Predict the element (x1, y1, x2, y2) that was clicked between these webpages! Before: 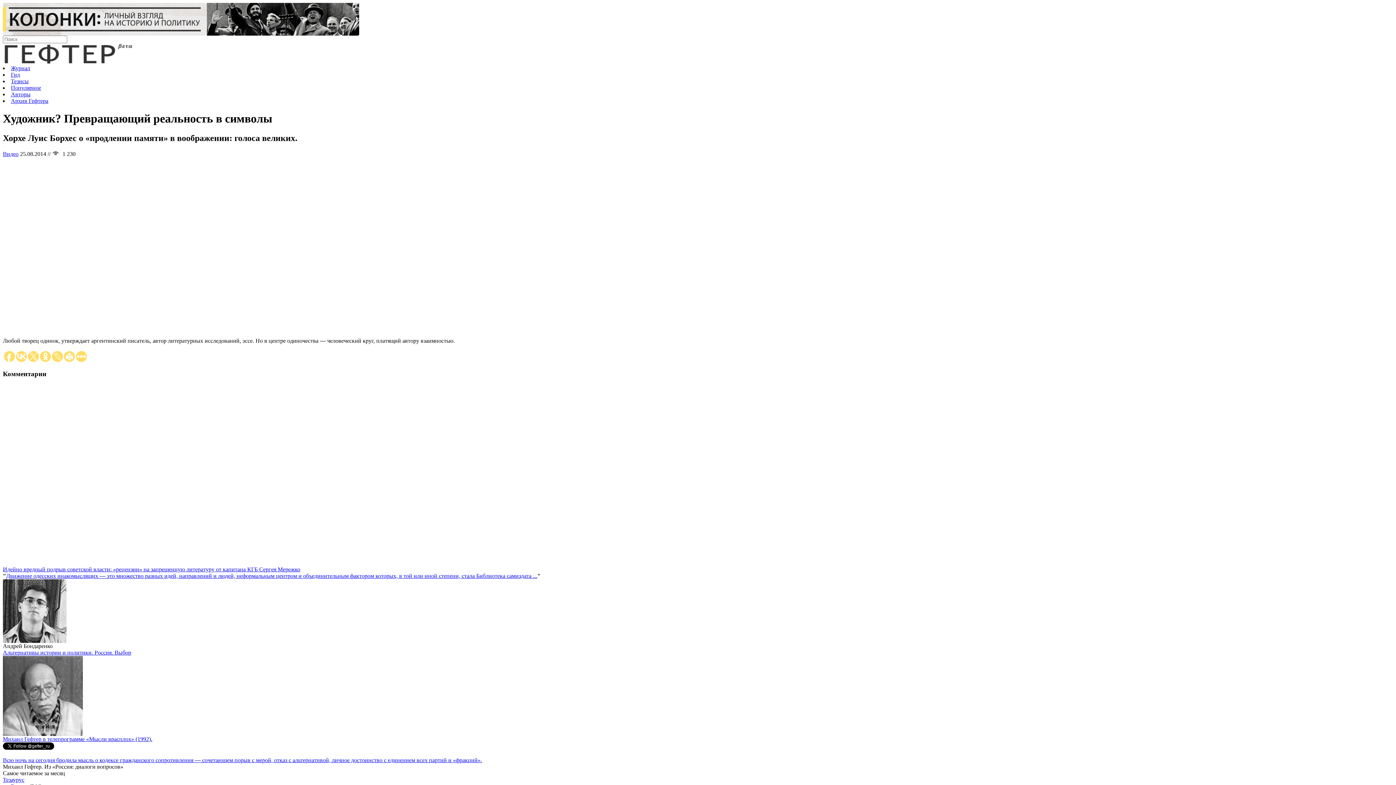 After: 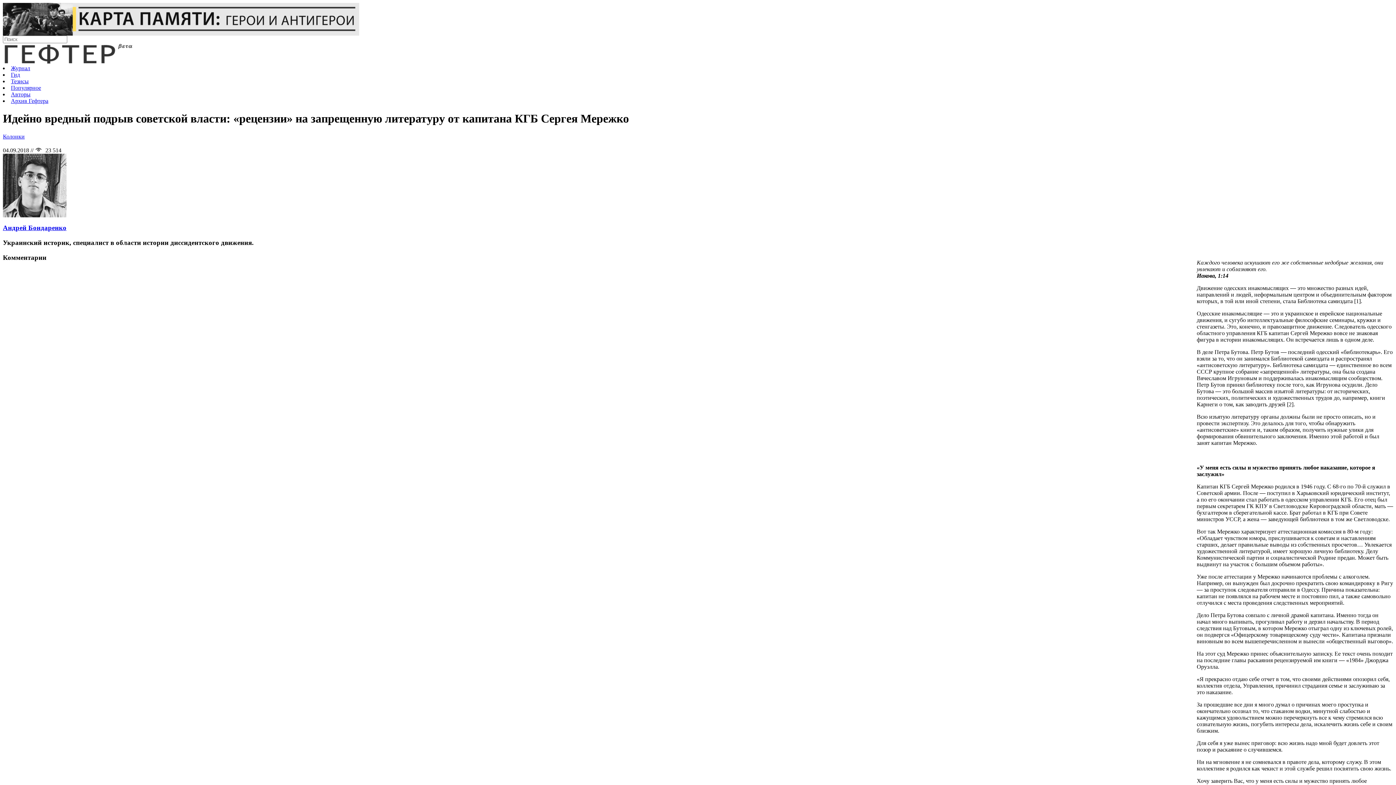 Action: label: Идейно вредный подрыв советской власти: «рецензии» на запрещенную литературу от капитана КГБ Сергея Мережко bbox: (2, 566, 300, 572)